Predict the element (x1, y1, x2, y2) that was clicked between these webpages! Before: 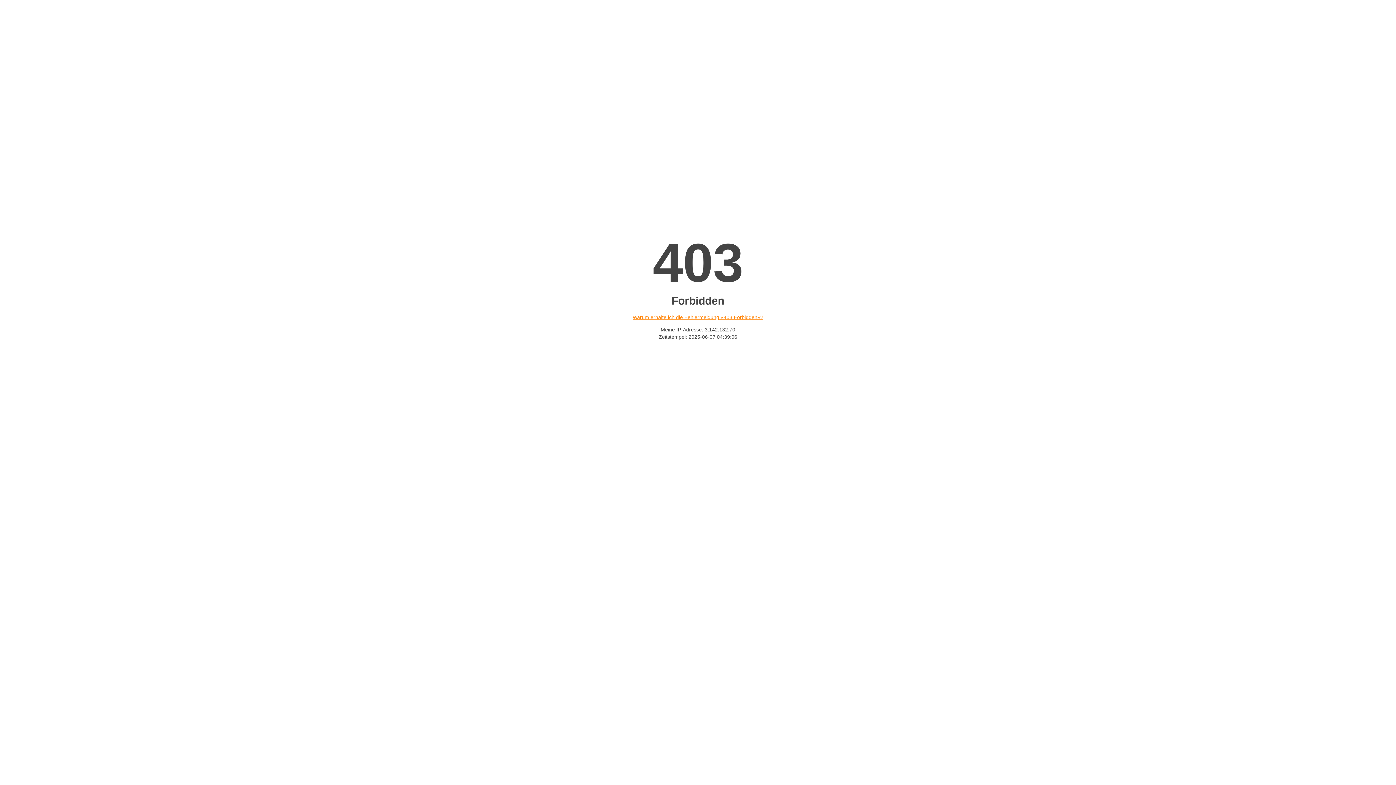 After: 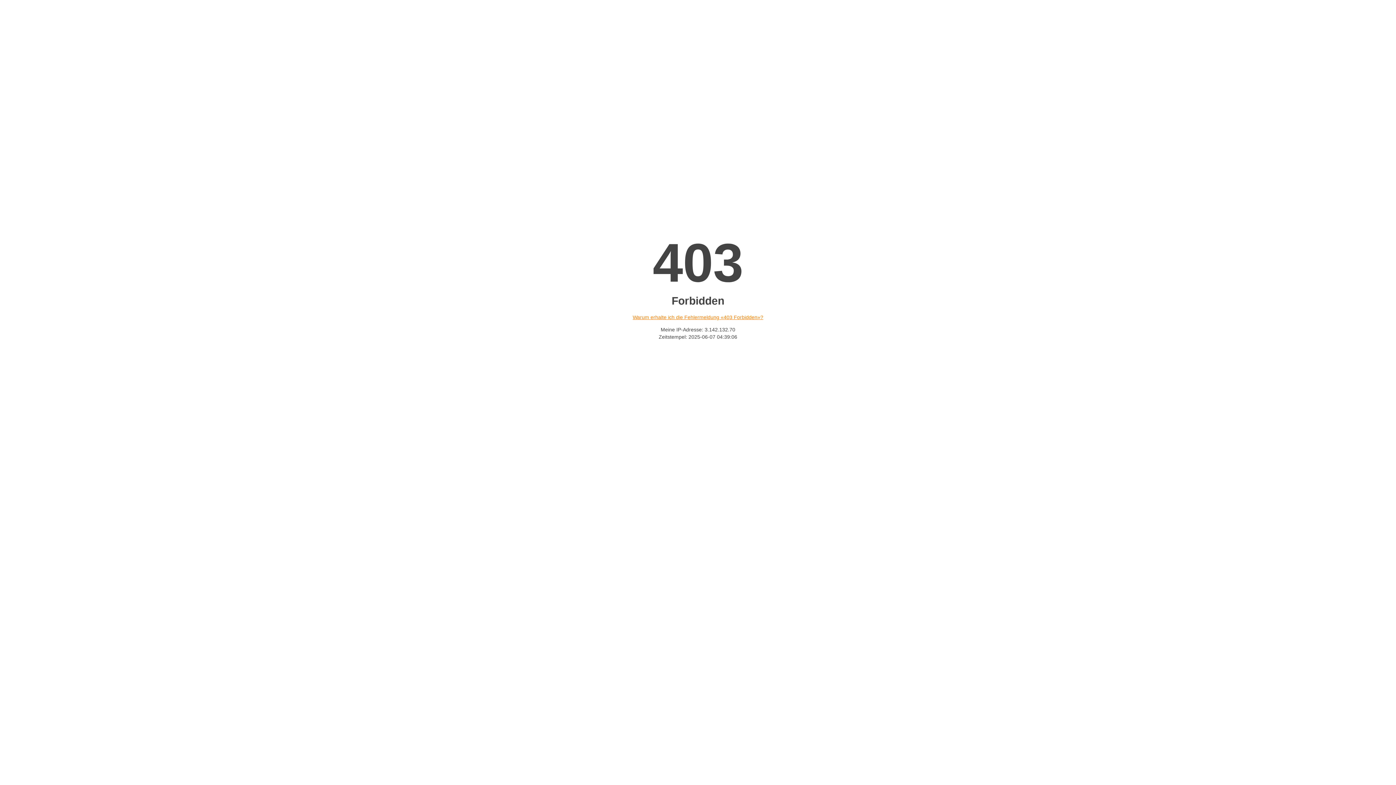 Action: label: Warum erhalte ich die Fehlermeldung «403 Forbidden»? bbox: (632, 314, 763, 320)